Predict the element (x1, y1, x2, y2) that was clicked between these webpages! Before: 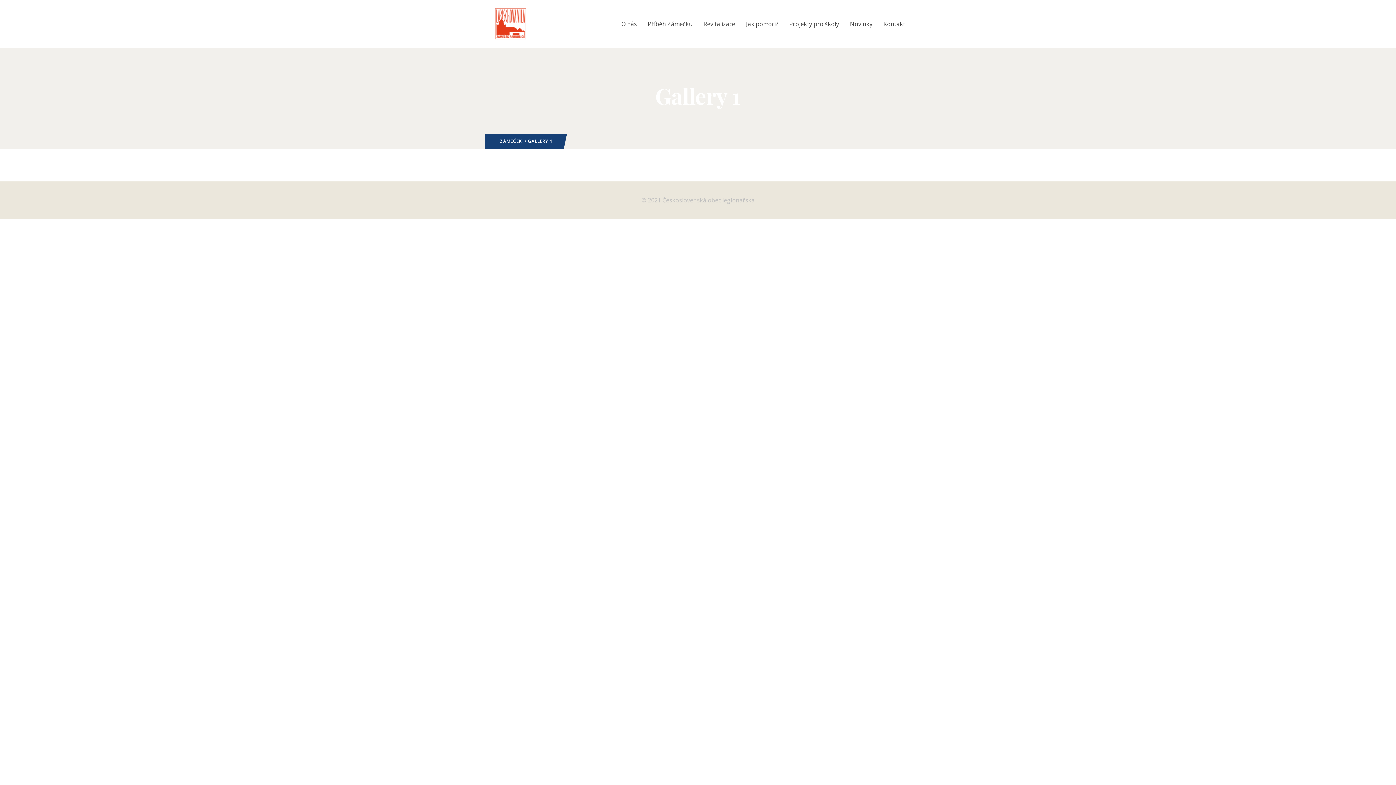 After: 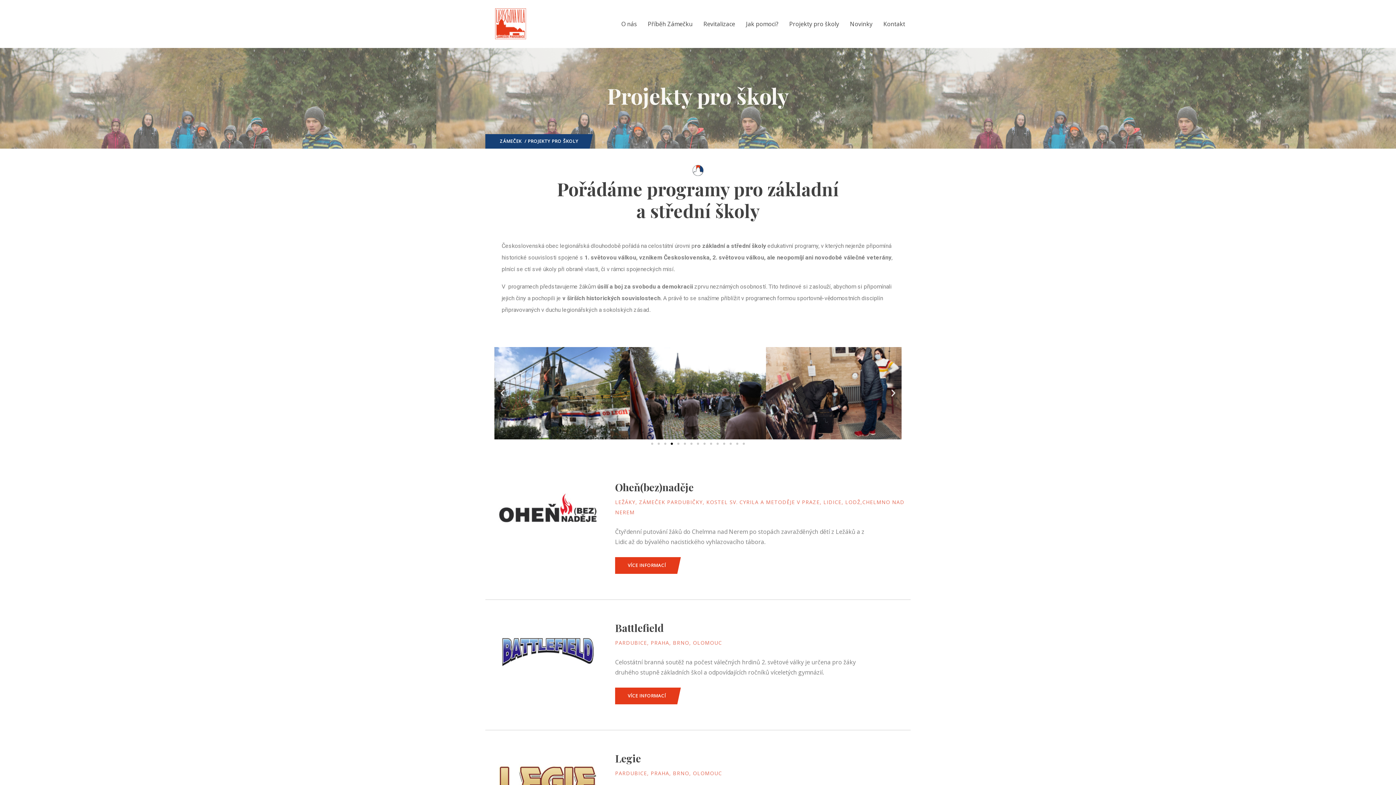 Action: bbox: (784, 14, 844, 33) label: Projekty pro školy